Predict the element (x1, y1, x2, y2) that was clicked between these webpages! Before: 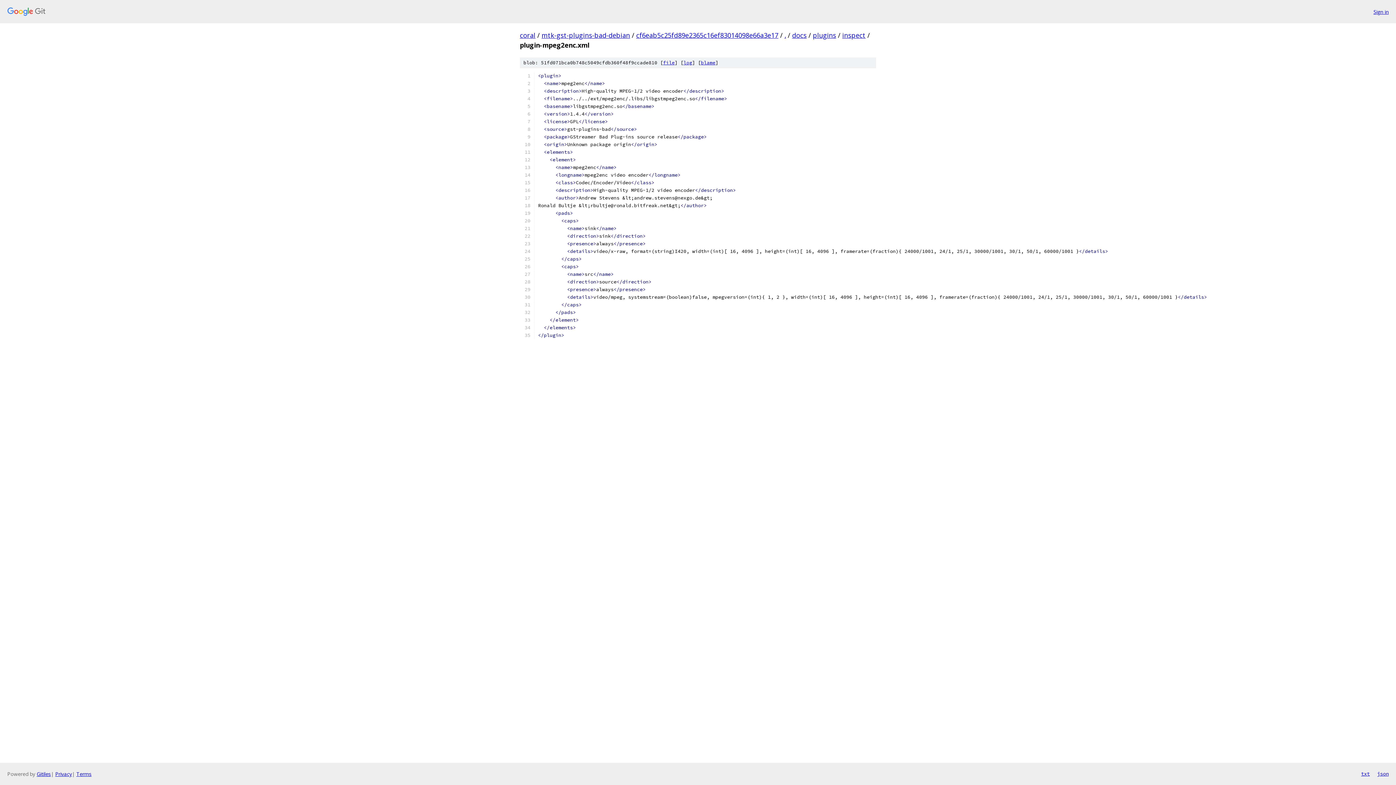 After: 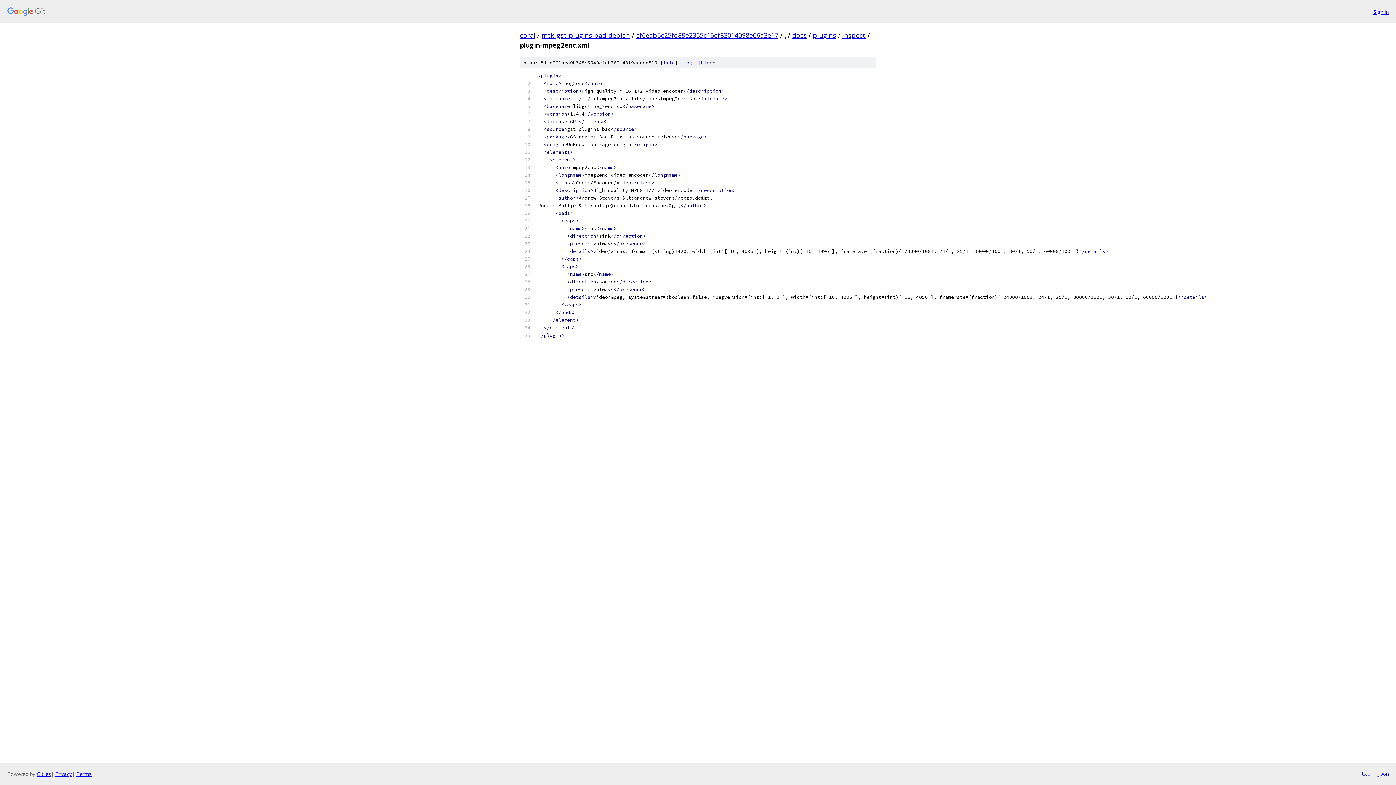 Action: label: txt bbox: (1361, 770, 1370, 778)